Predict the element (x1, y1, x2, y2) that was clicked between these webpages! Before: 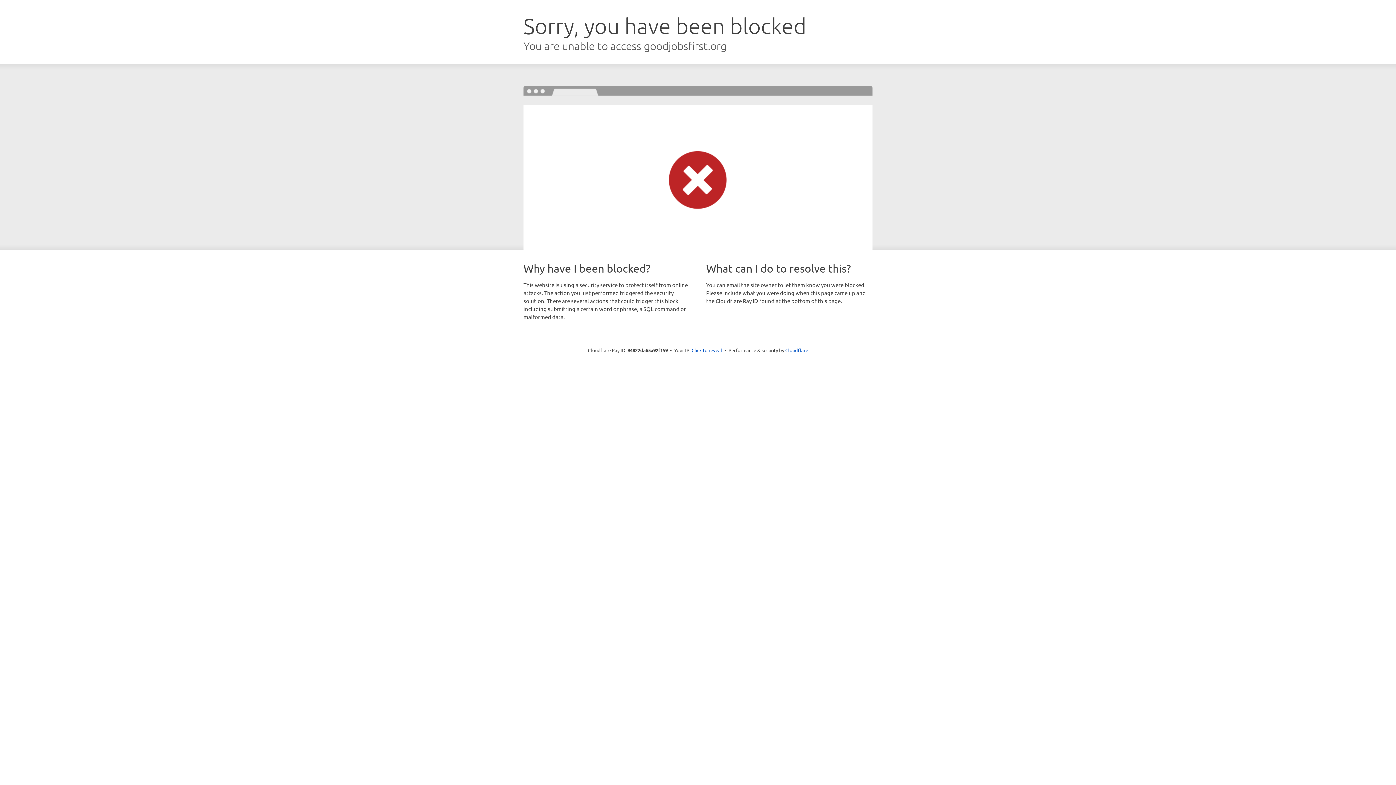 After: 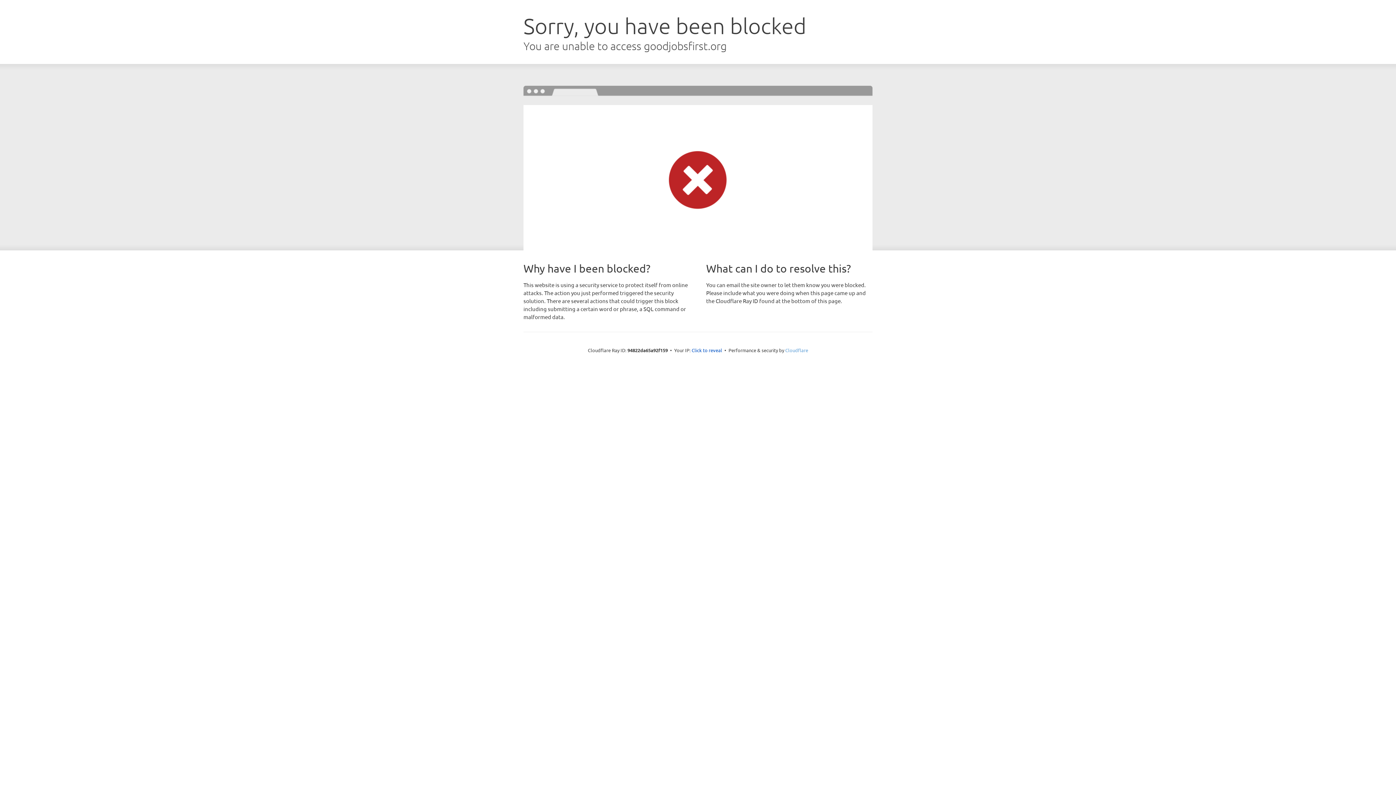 Action: label: Cloudflare bbox: (785, 347, 808, 353)